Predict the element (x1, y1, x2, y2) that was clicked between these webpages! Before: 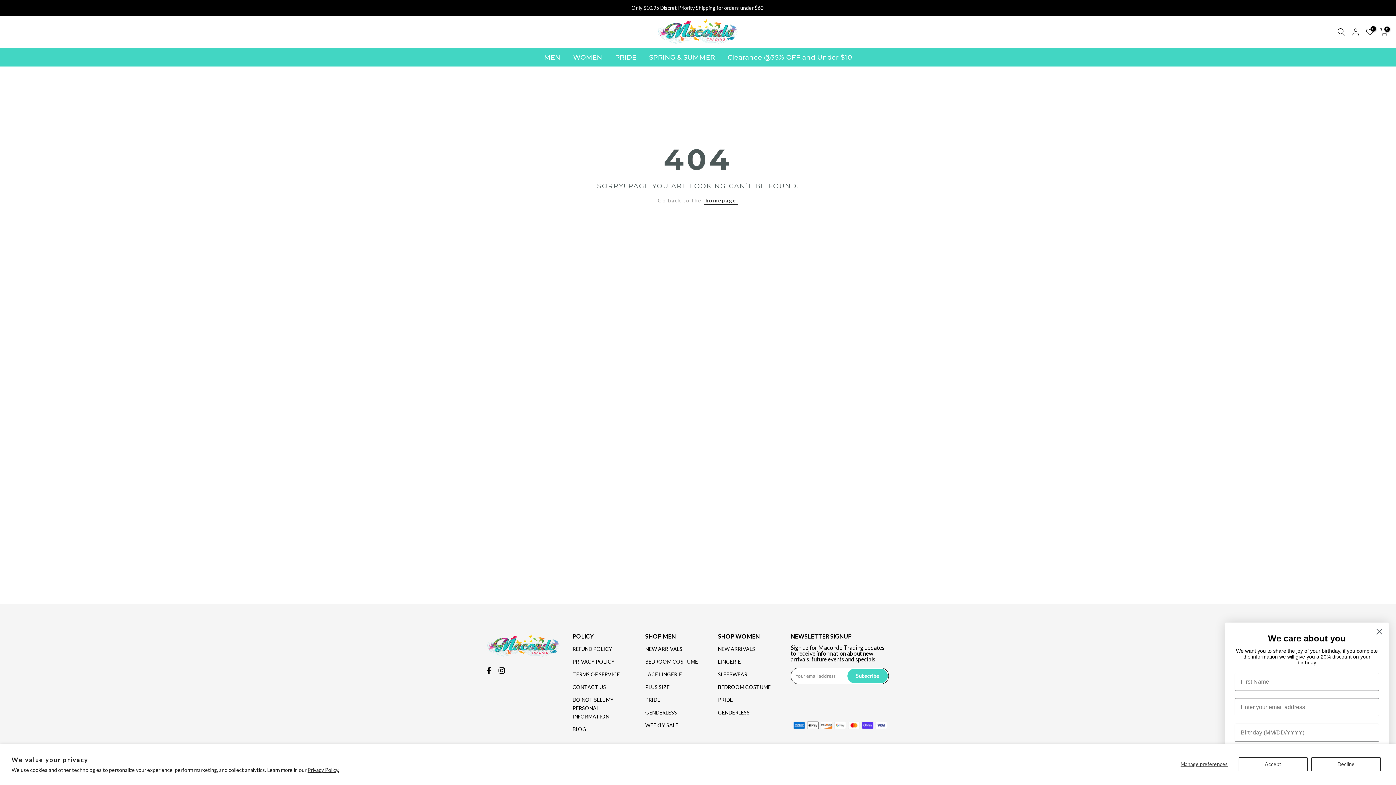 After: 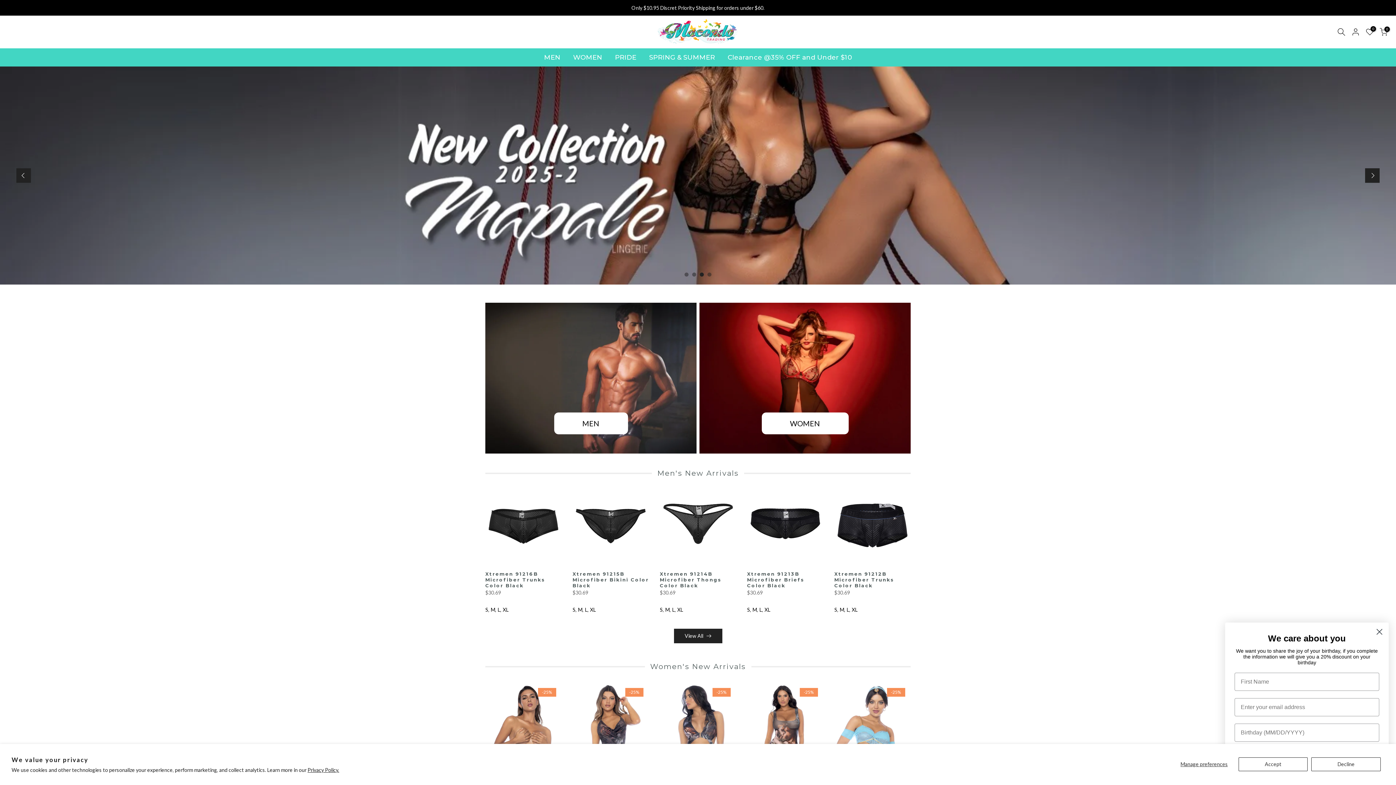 Action: label: WOMEN bbox: (566, 52, 608, 62)